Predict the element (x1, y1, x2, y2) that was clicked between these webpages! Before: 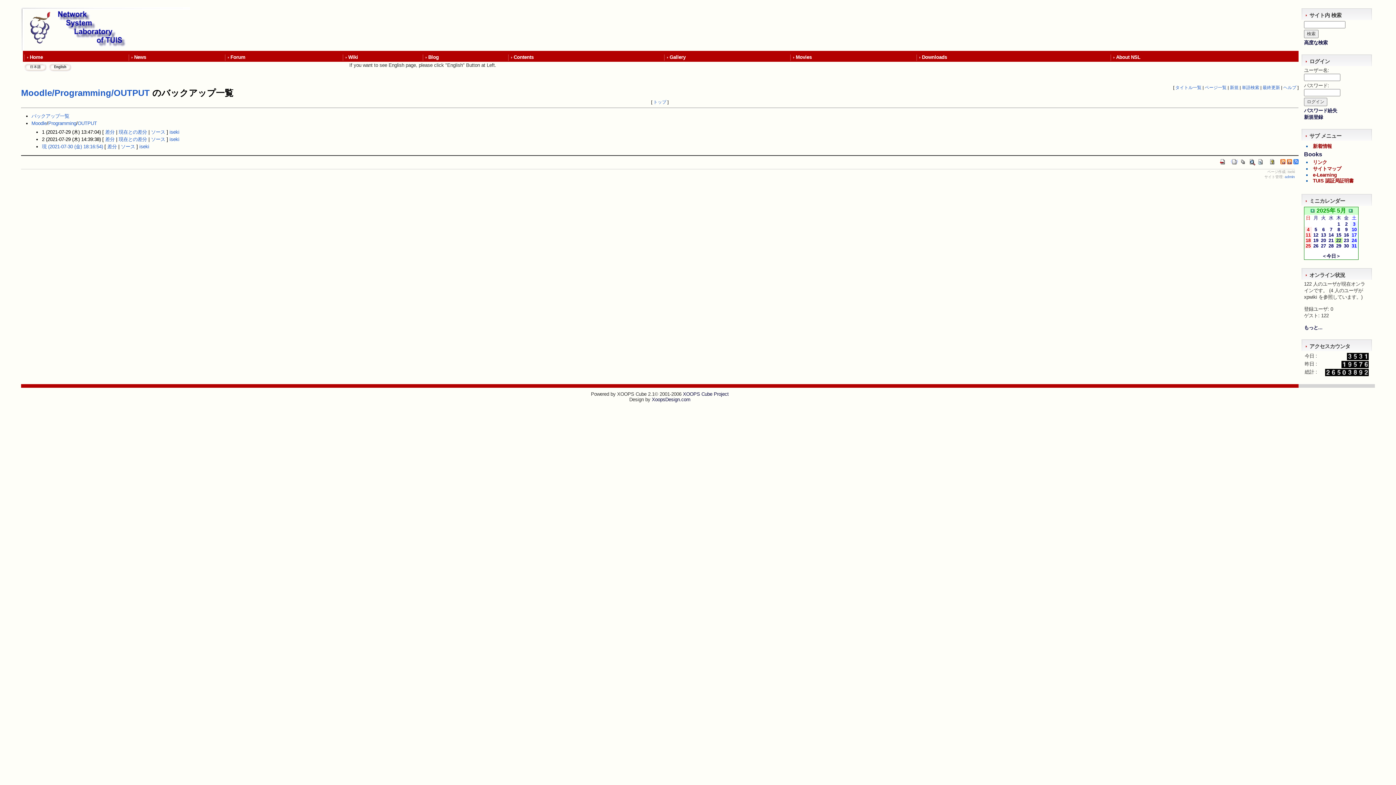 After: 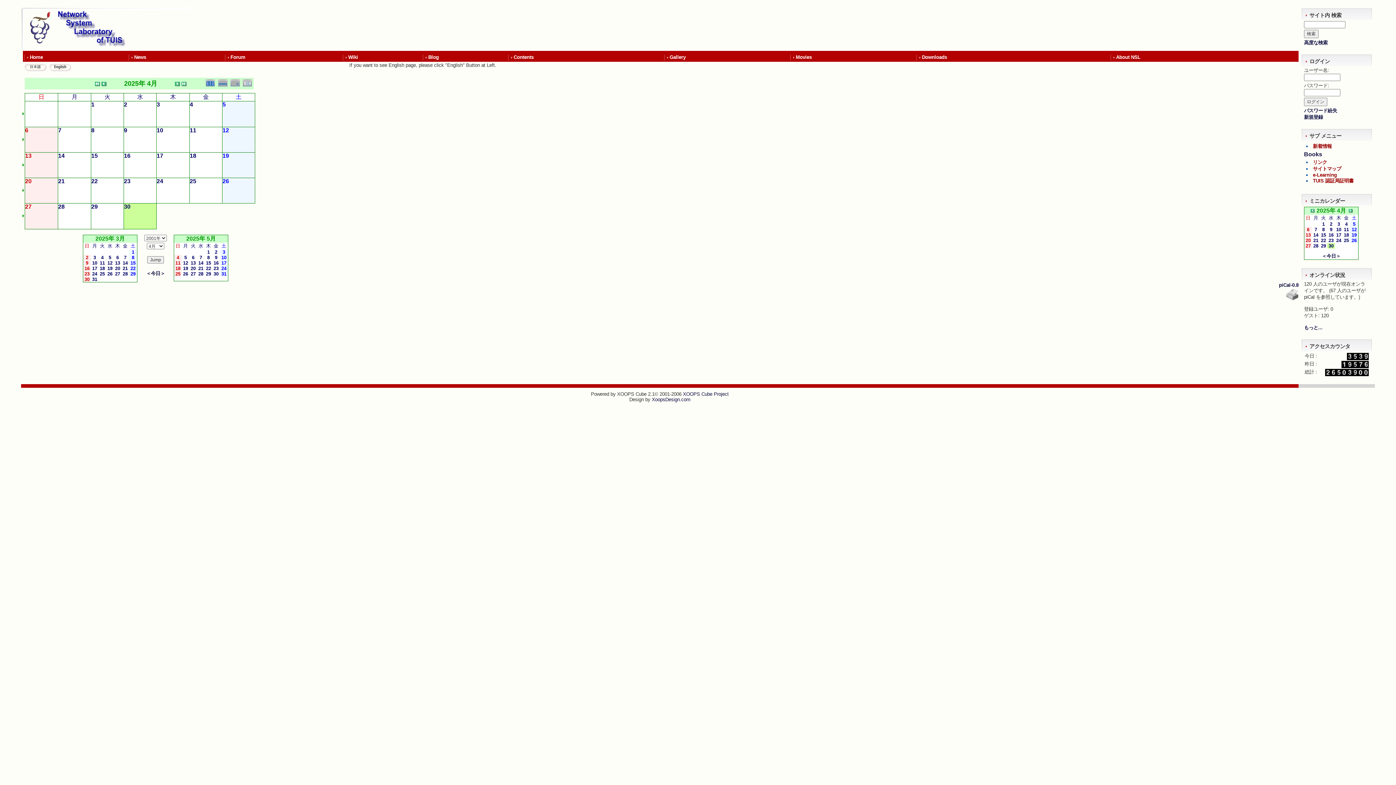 Action: bbox: (1310, 208, 1316, 213)